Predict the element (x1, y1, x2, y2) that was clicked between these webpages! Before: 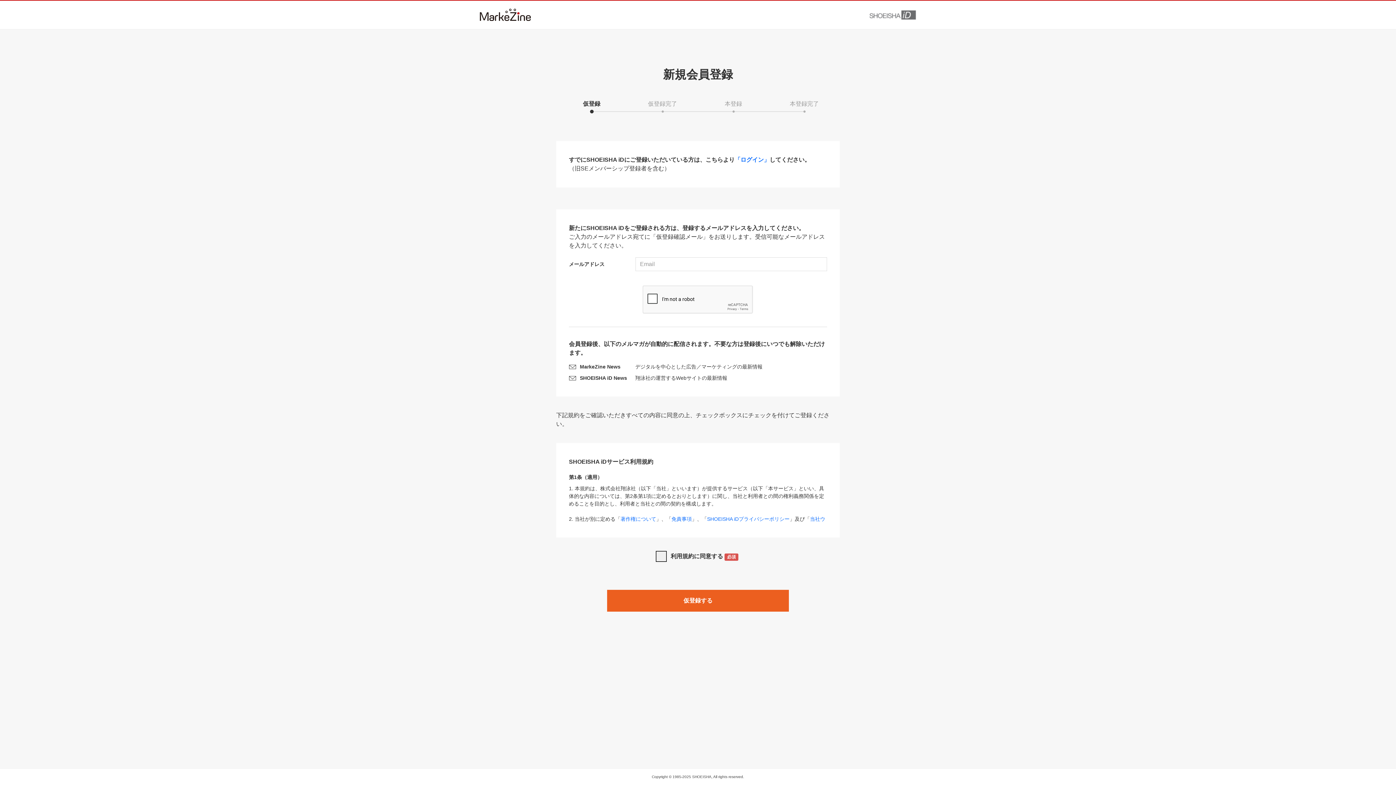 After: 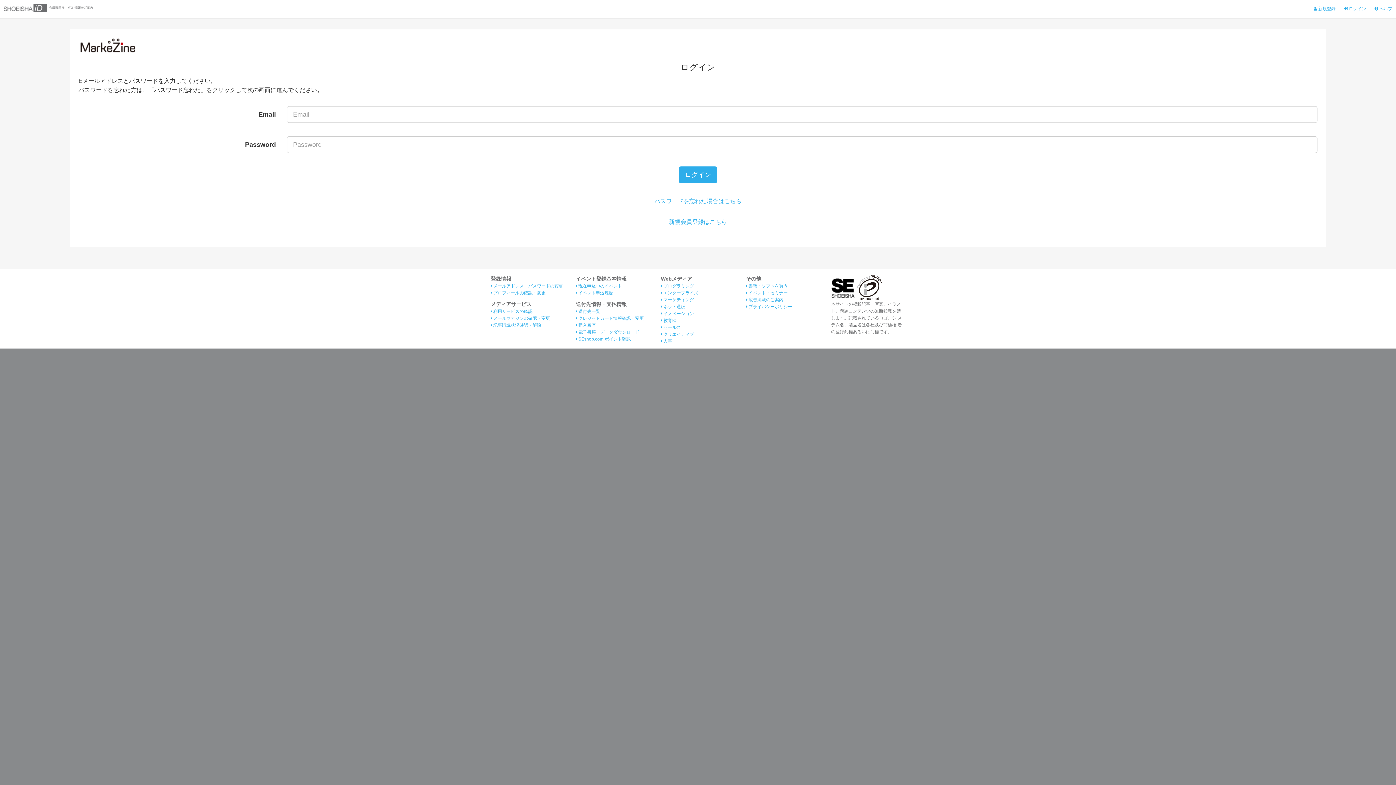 Action: label: 「ログイン」 bbox: (734, 156, 769, 162)